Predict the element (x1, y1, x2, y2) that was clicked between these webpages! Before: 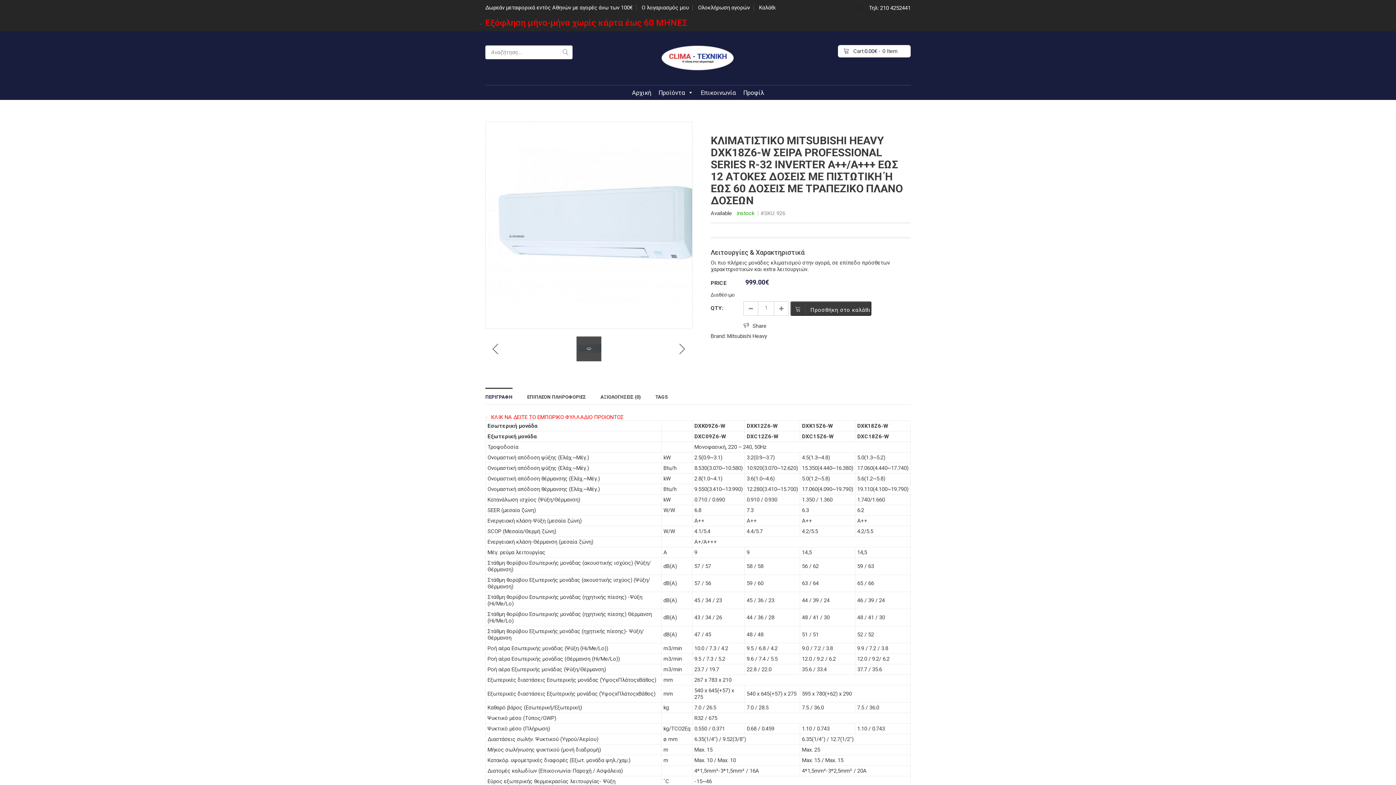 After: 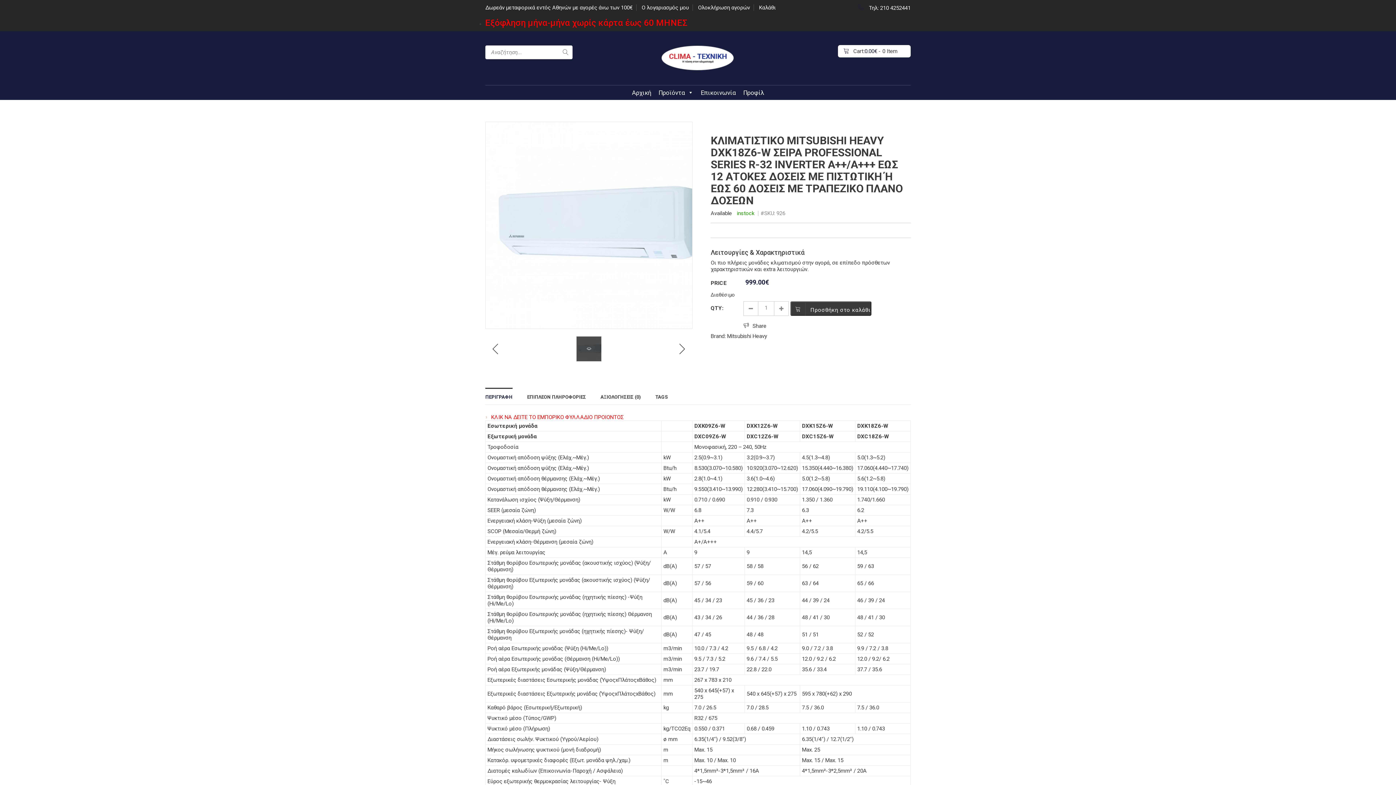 Action: label: Δωρεάν μεταφορικά εντός Αθηνών με αγορές άνω των 100€ bbox: (485, 4, 632, 10)